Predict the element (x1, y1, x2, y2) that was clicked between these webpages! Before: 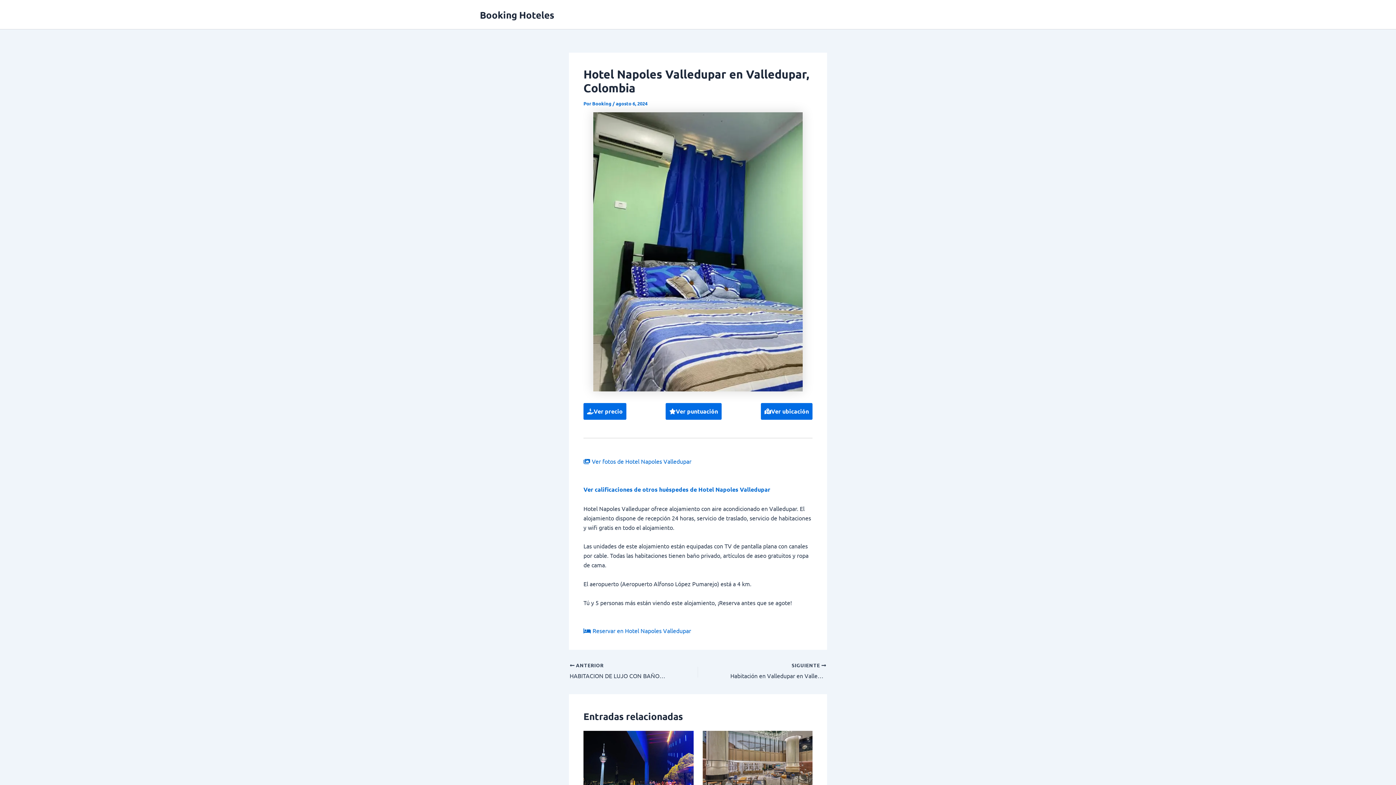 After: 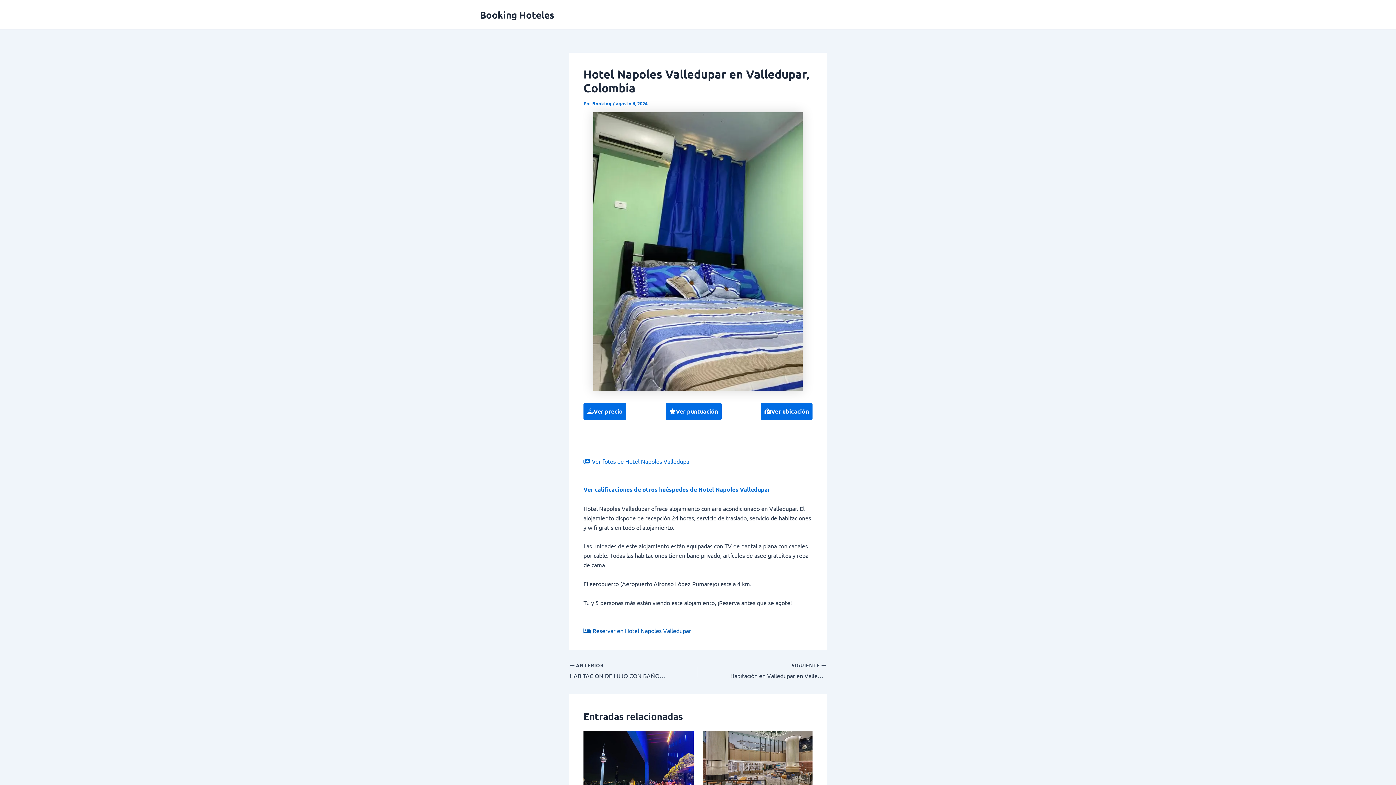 Action: label: 
Reservar en Hotel Napoles Valledupar
 bbox: (583, 627, 691, 634)